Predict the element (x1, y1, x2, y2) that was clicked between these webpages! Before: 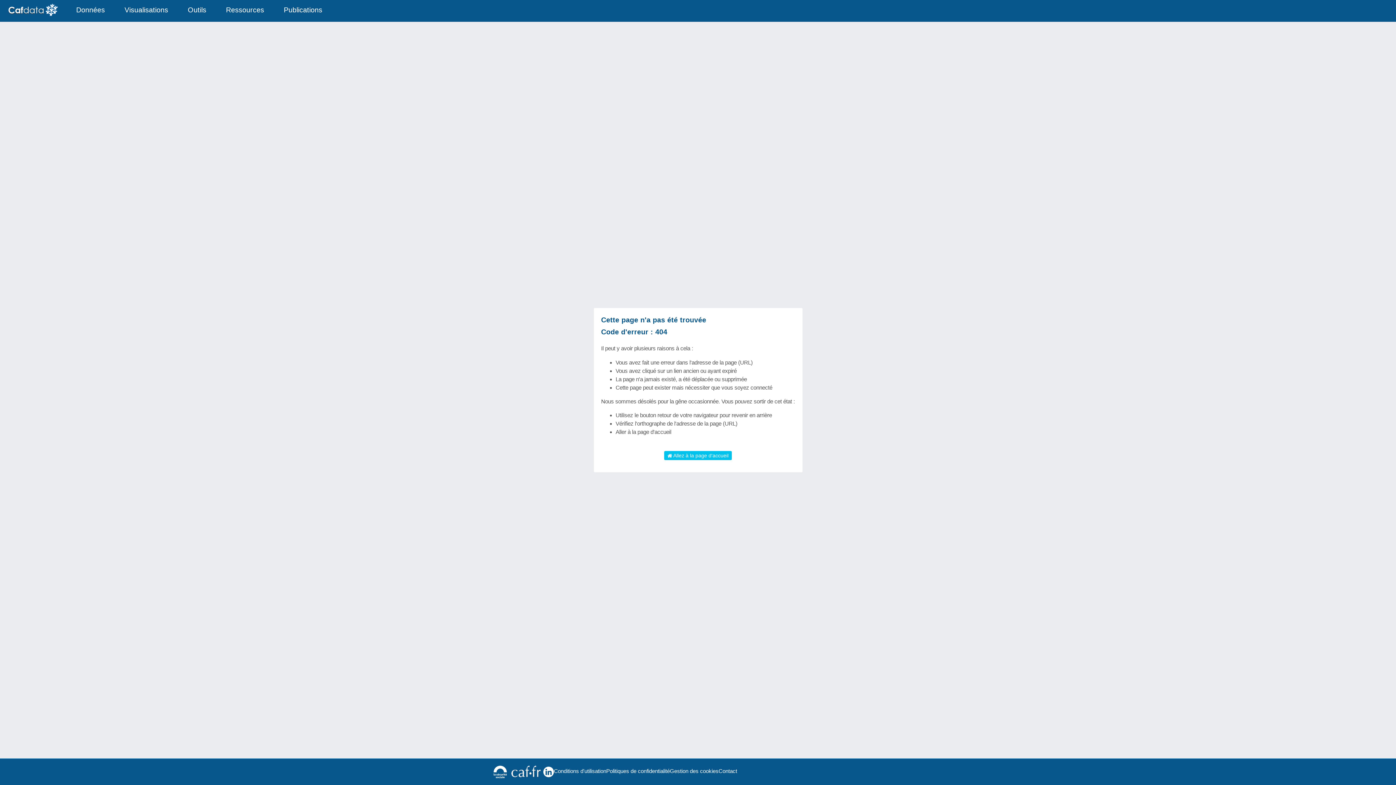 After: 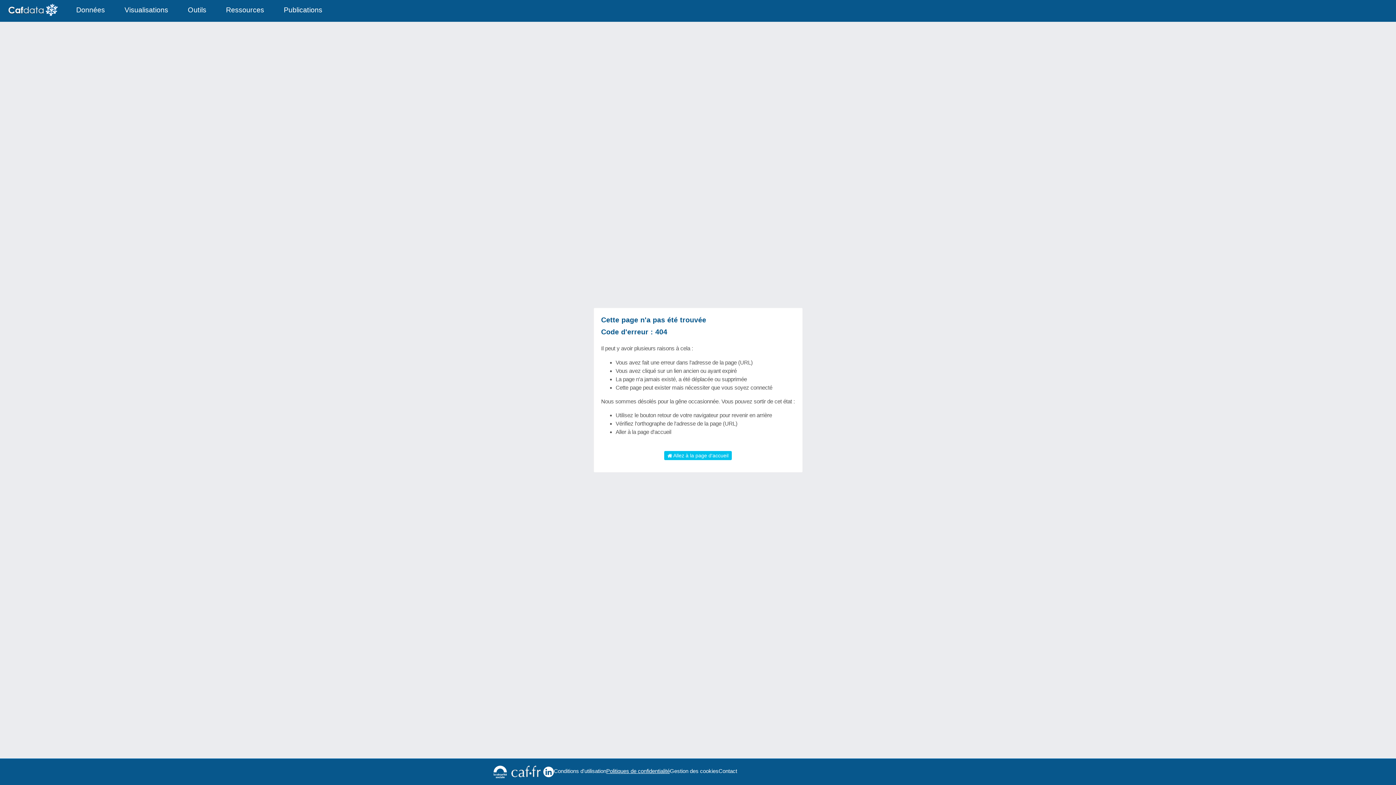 Action: label: Politiques de confidentialité bbox: (606, 767, 670, 775)